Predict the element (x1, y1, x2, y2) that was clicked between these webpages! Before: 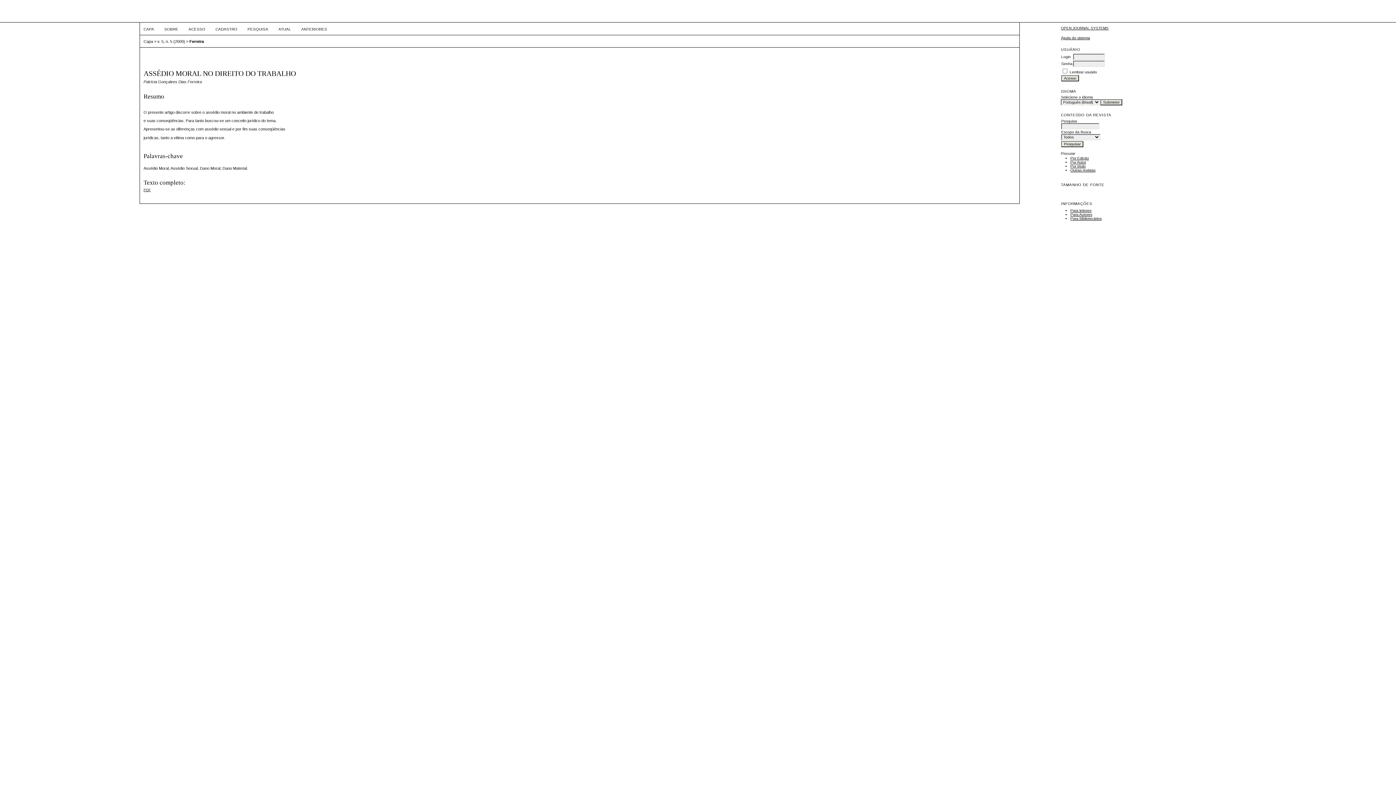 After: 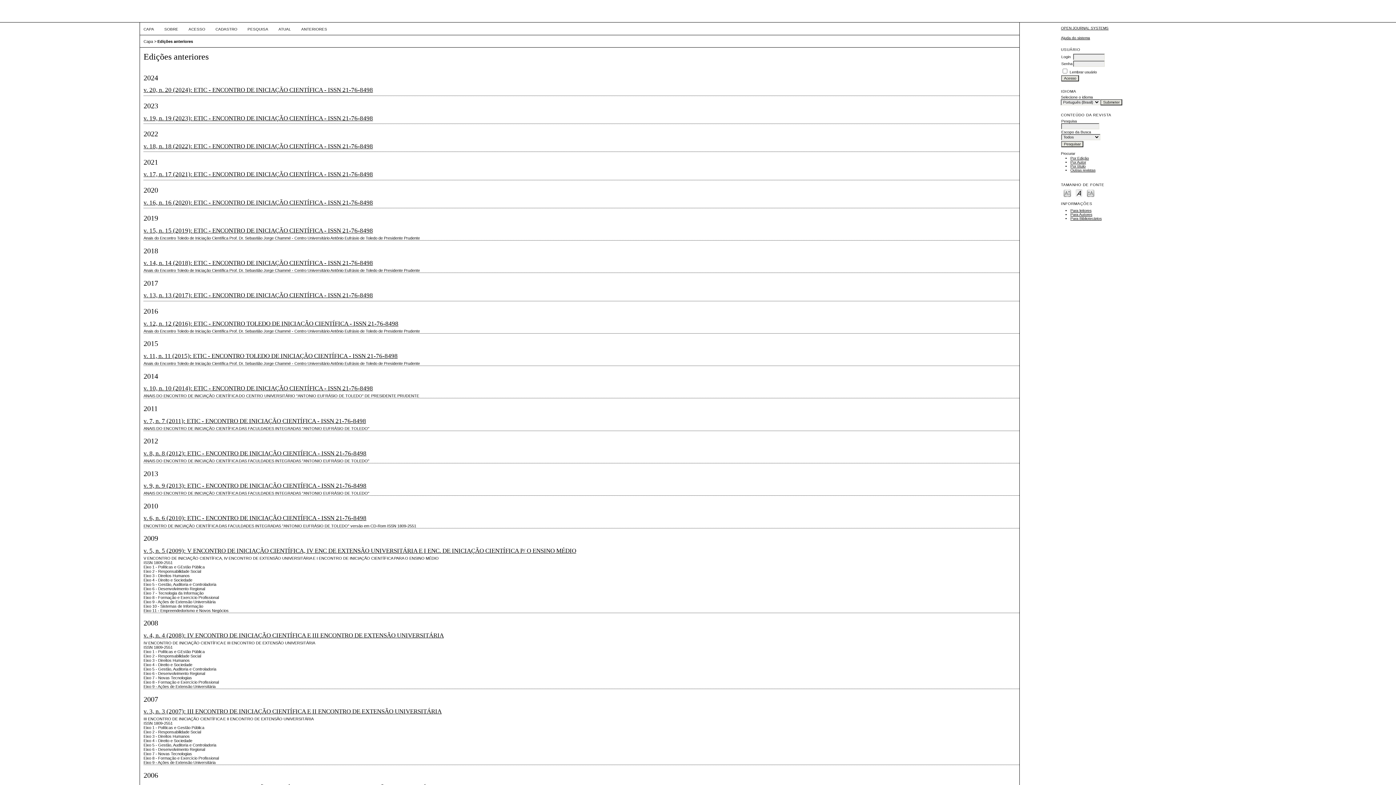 Action: label: Por Edição bbox: (1070, 156, 1089, 160)